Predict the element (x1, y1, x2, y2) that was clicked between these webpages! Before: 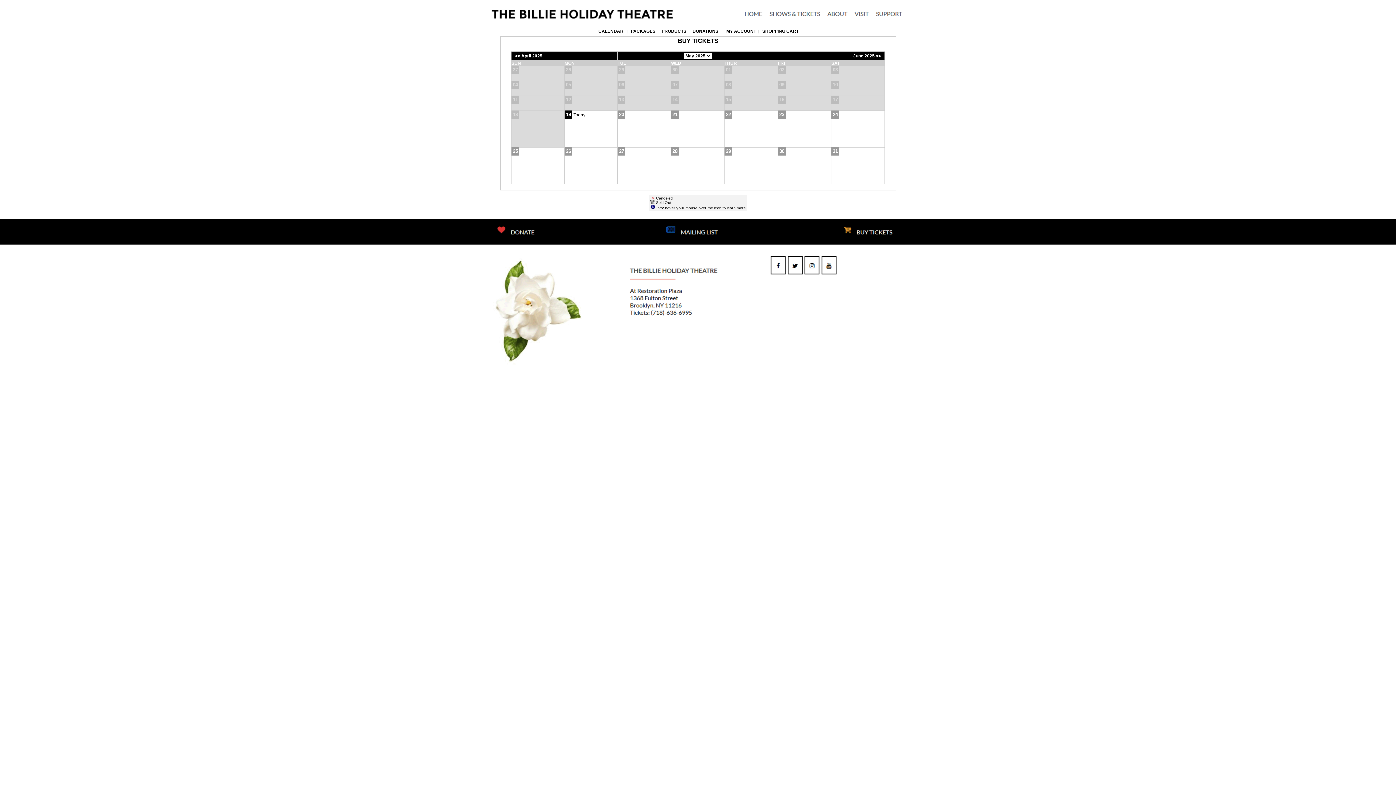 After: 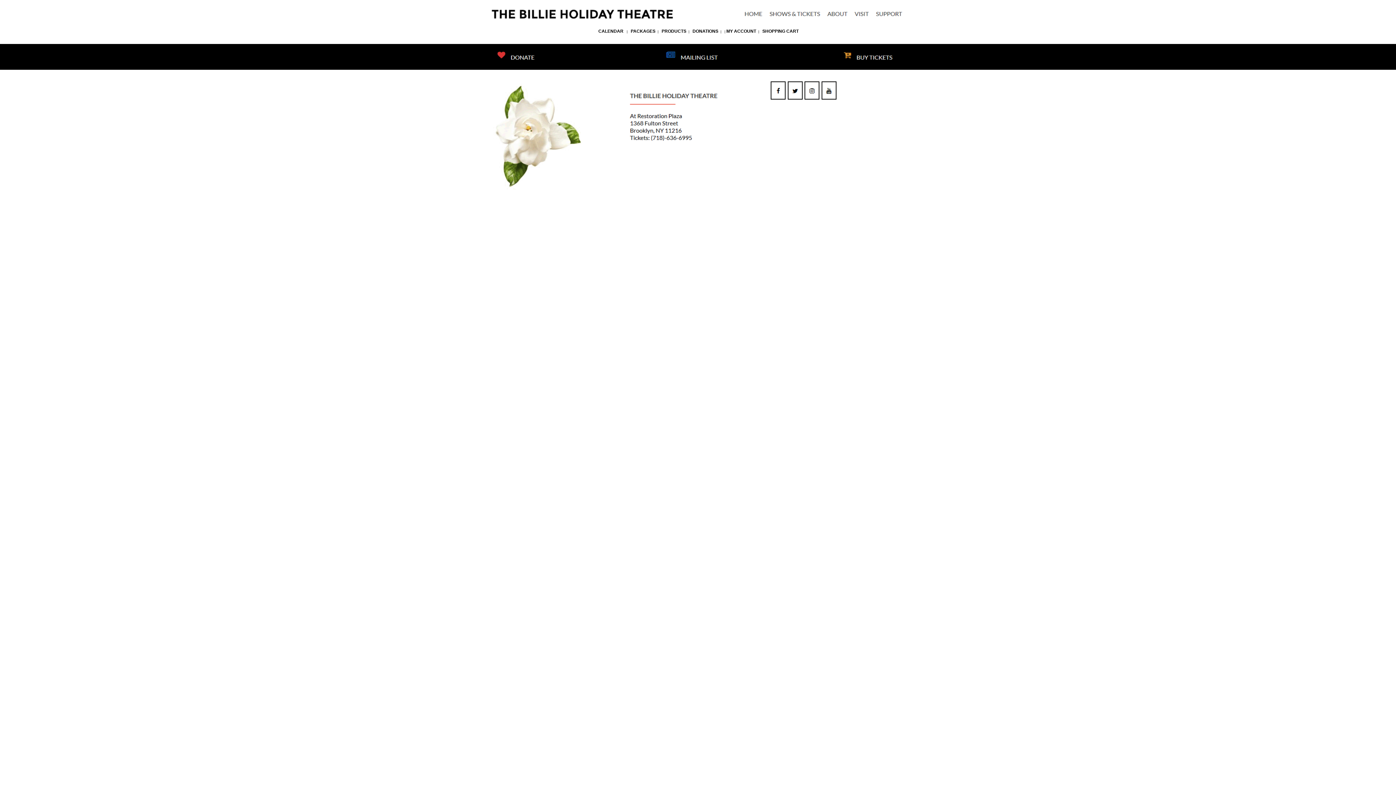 Action: label: PRODUCTS bbox: (661, 28, 686, 33)